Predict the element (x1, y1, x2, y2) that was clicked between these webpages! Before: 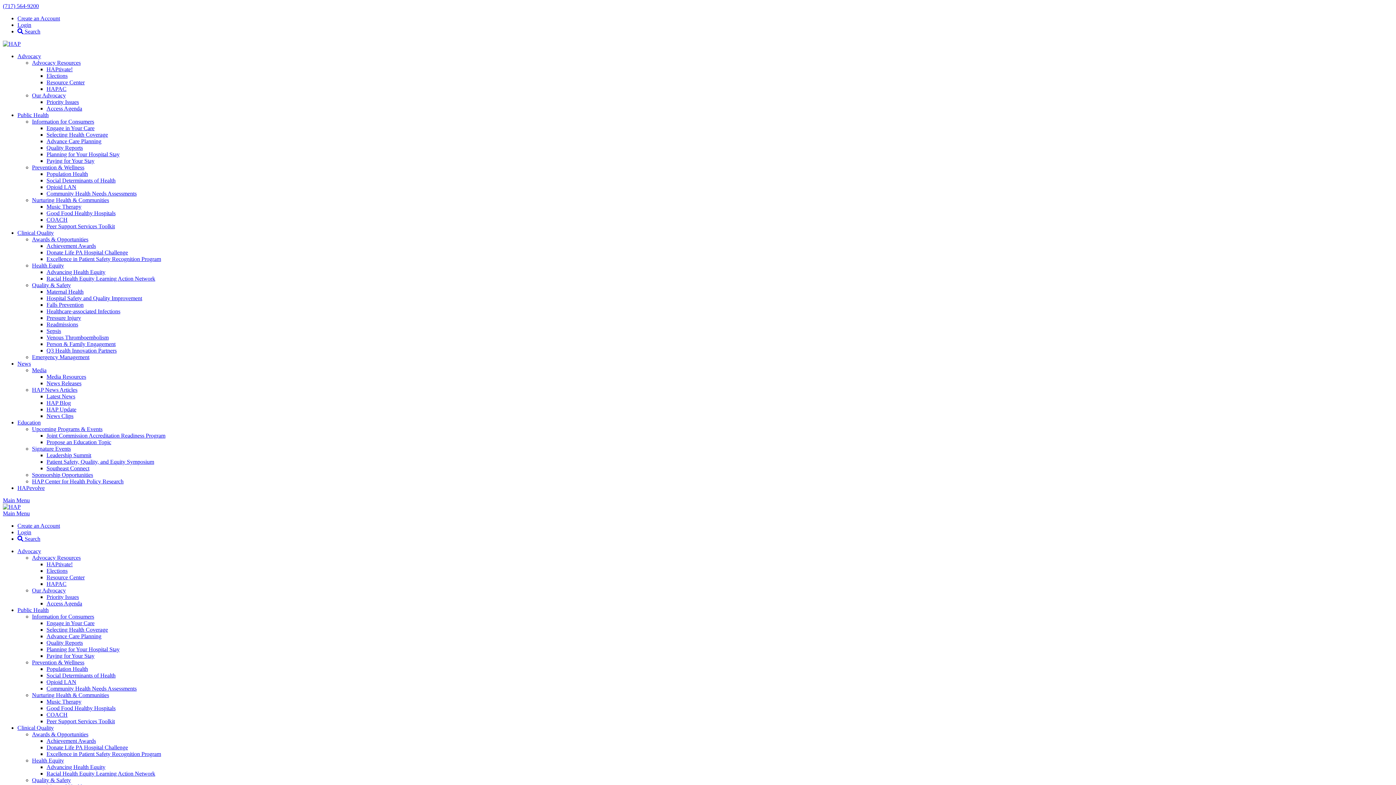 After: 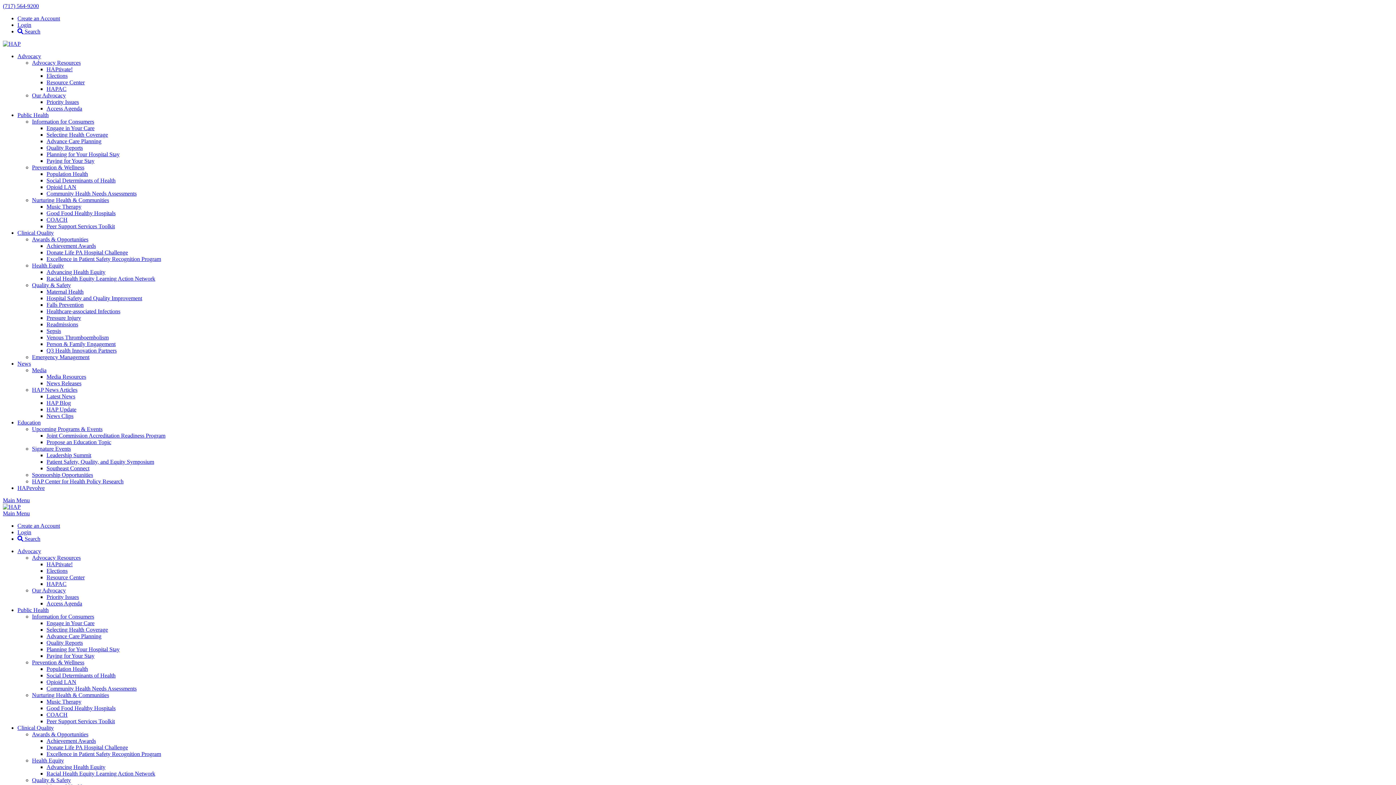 Action: bbox: (46, 744, 128, 750) label: Donate Life PA Hospital Challenge